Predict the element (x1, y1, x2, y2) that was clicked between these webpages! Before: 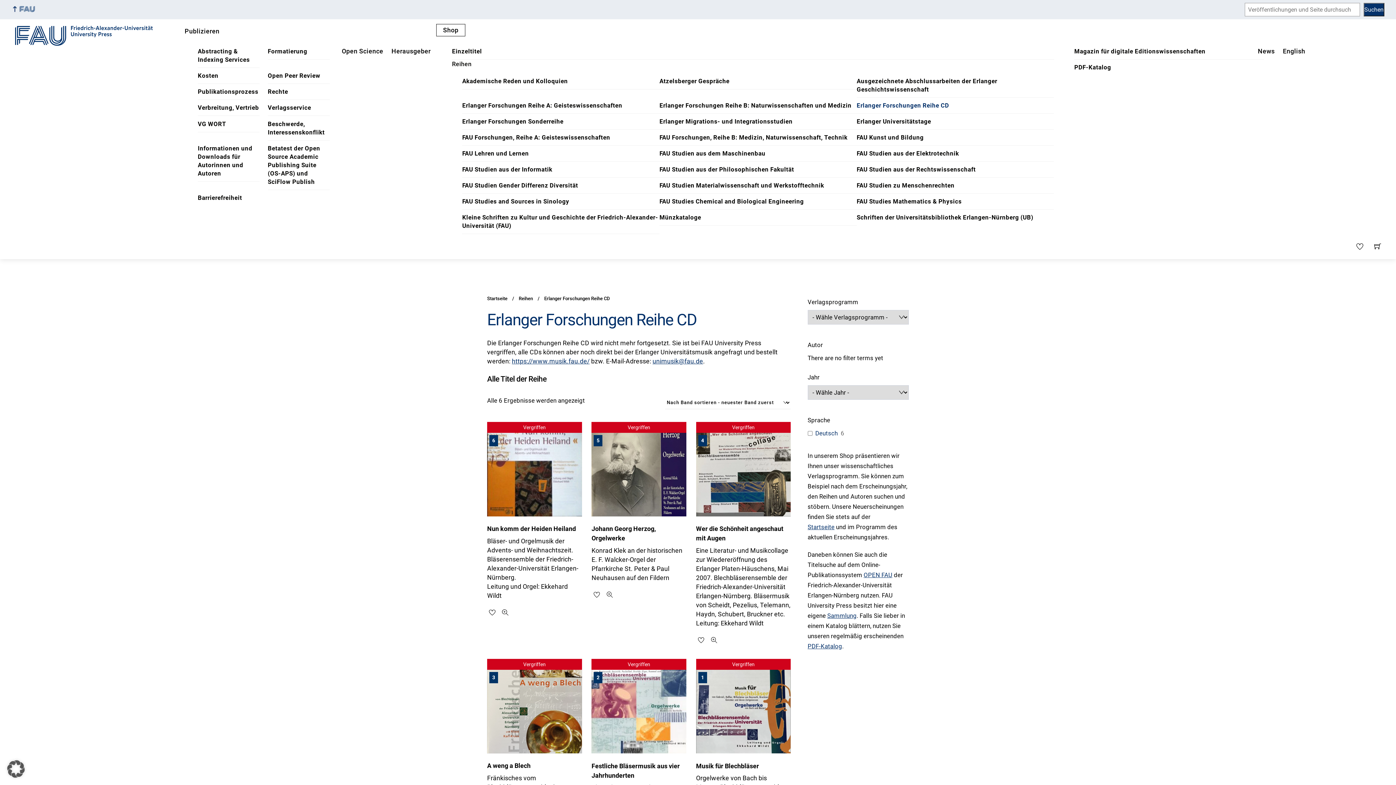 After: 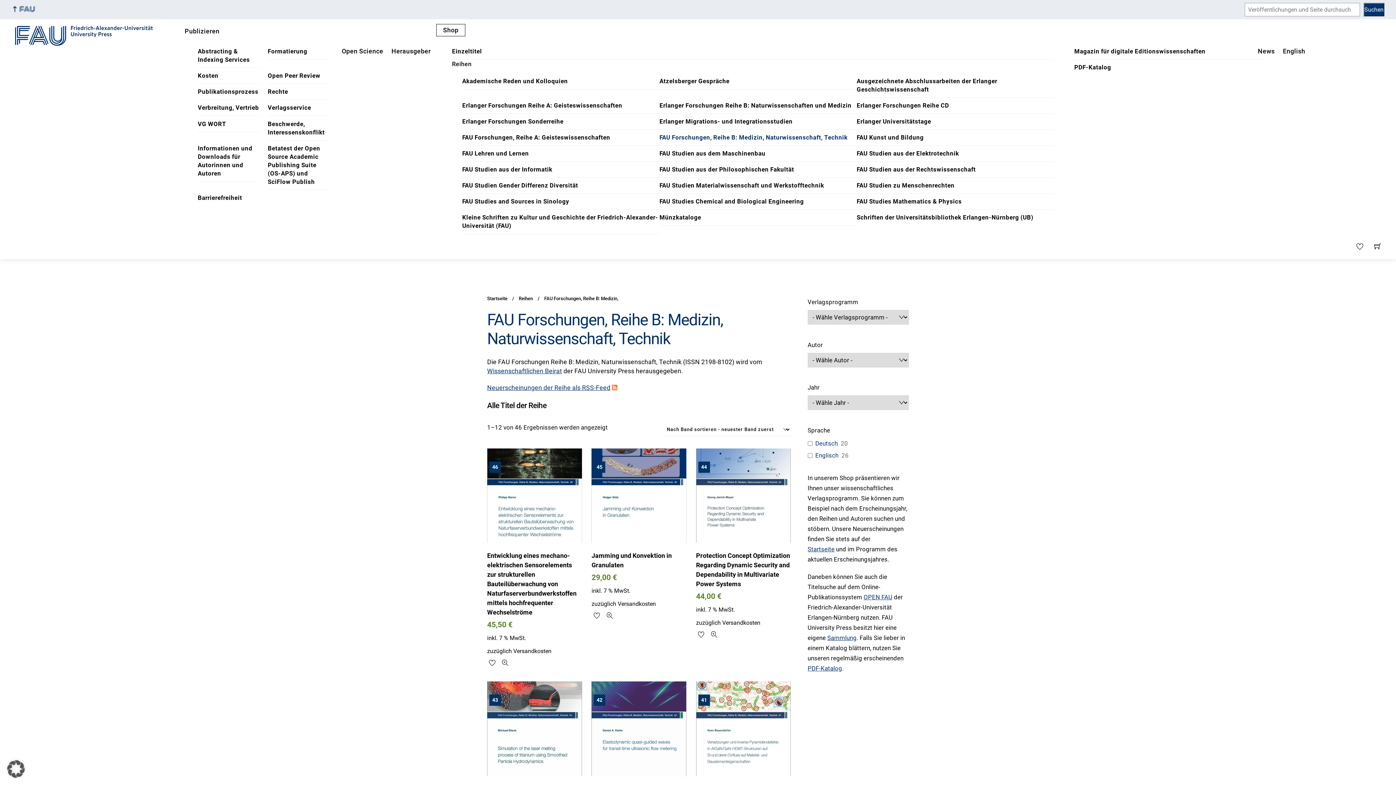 Action: bbox: (659, 129, 856, 145) label: FAU Forschungen, Reihe B: Medizin, Naturwissenschaft, Technik